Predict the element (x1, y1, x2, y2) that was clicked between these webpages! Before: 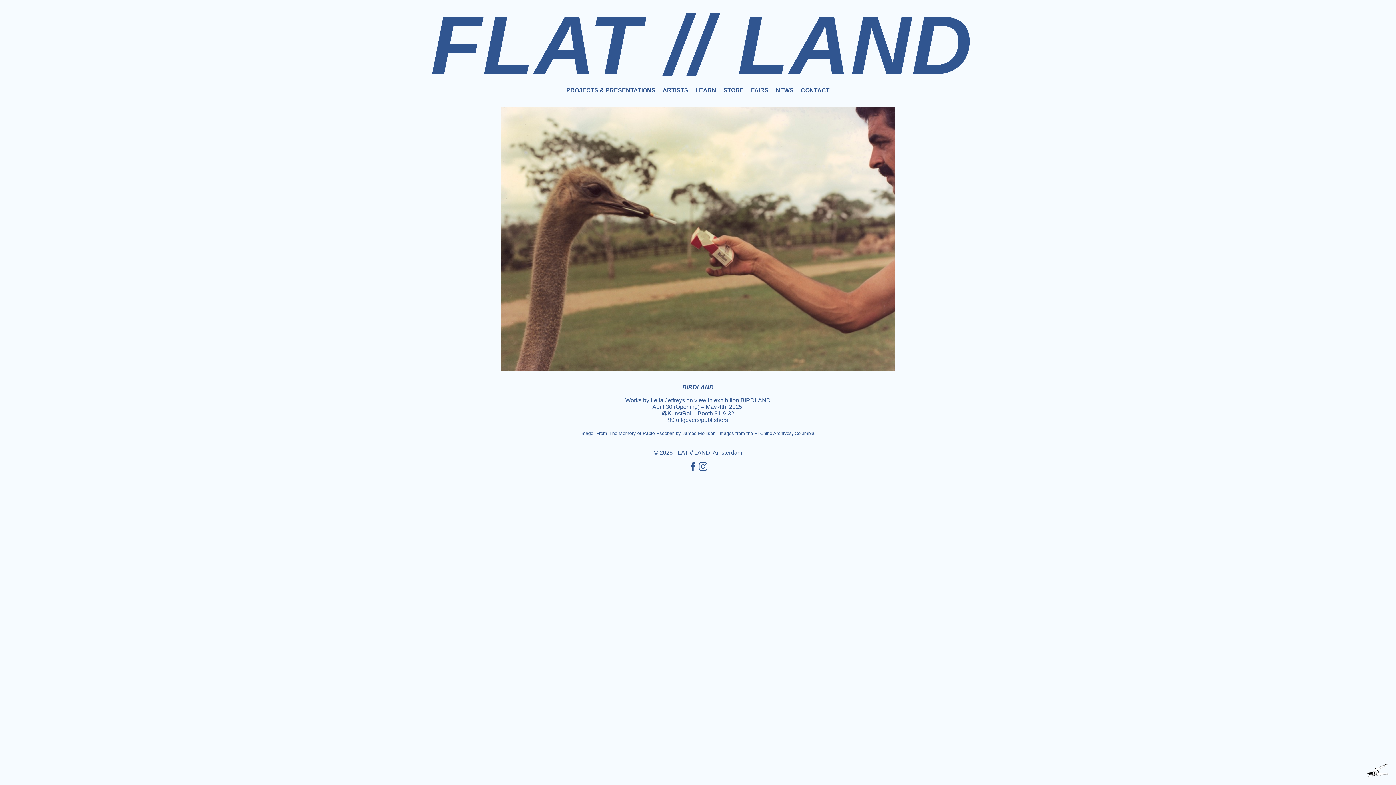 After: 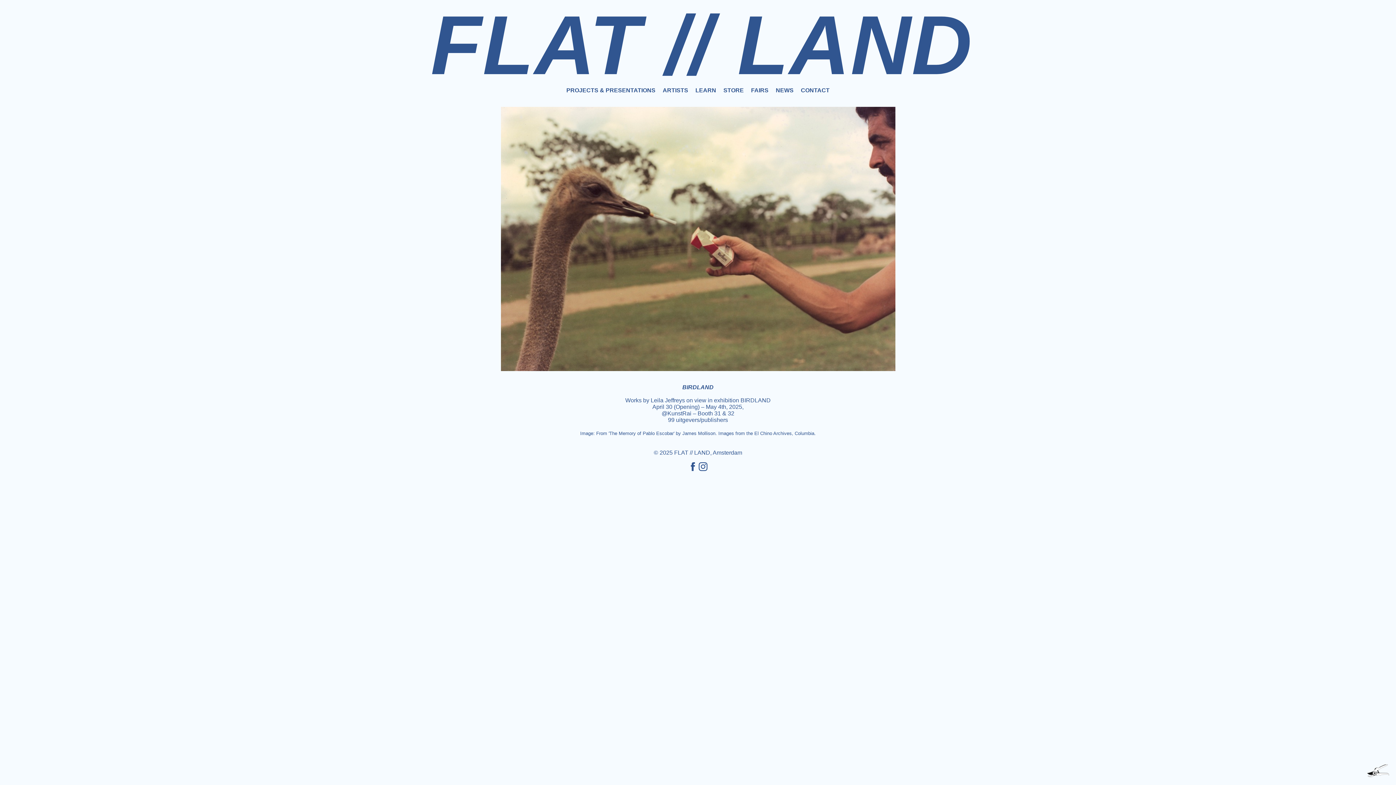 Action: bbox: (430, -1, 972, 92) label: FLAT // LAND